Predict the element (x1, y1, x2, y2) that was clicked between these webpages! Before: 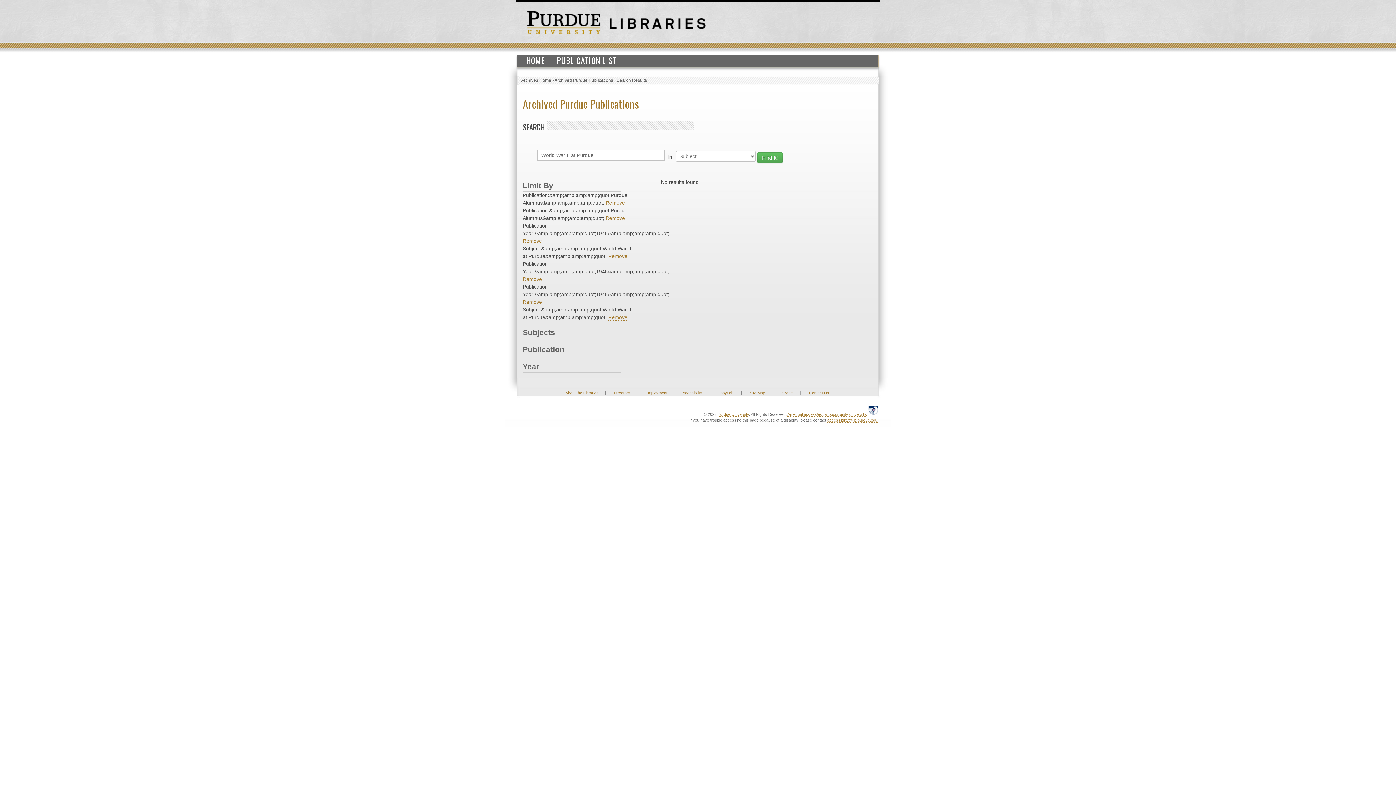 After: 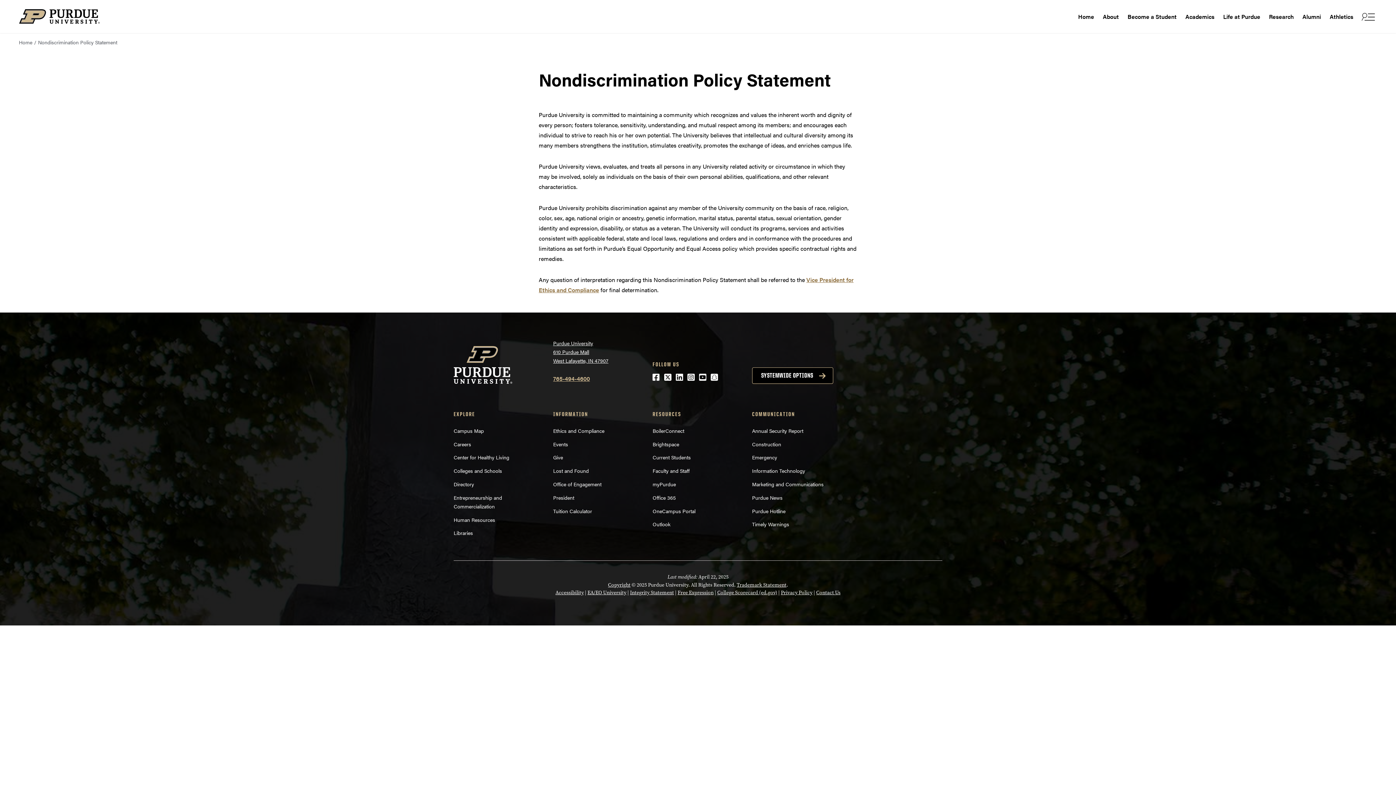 Action: label: An equal access/equal opportunity university. bbox: (787, 412, 867, 417)